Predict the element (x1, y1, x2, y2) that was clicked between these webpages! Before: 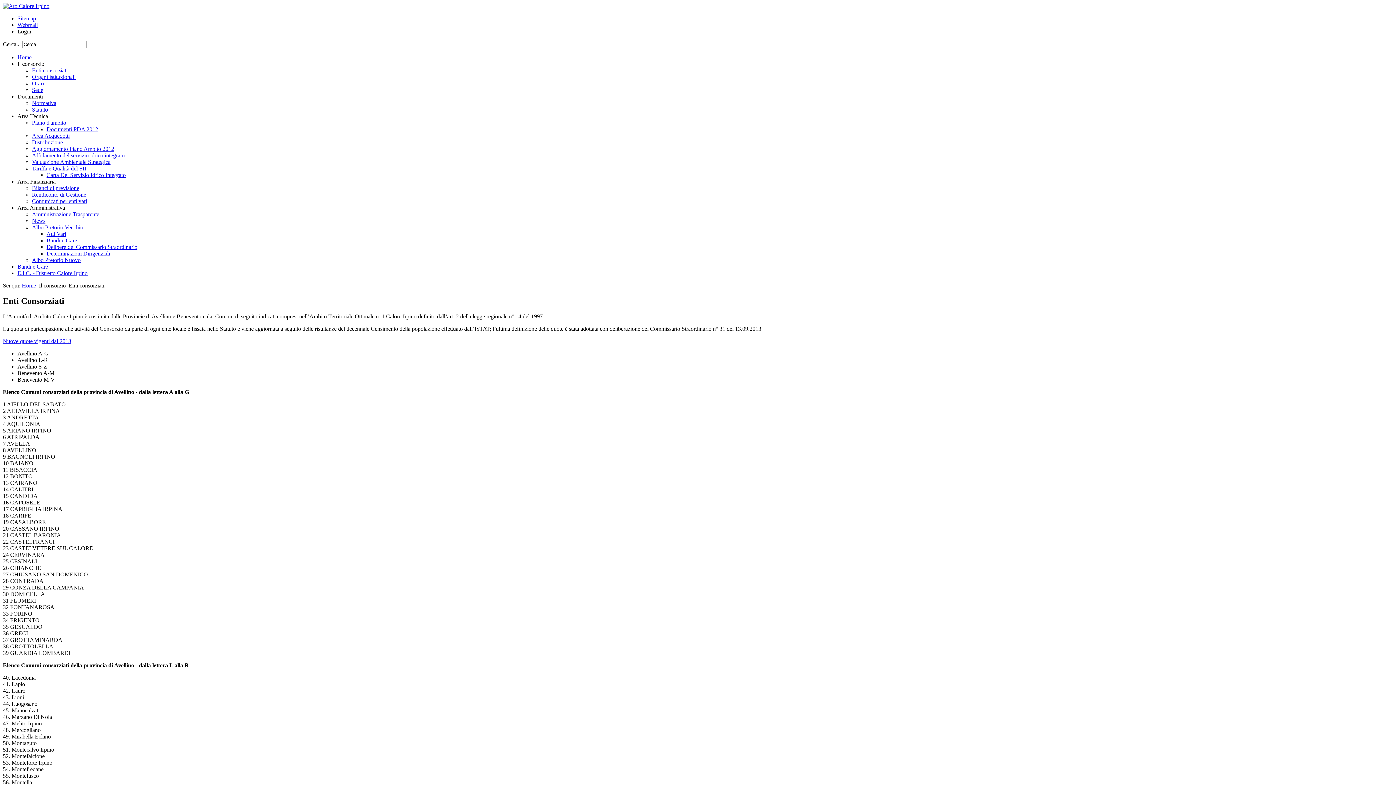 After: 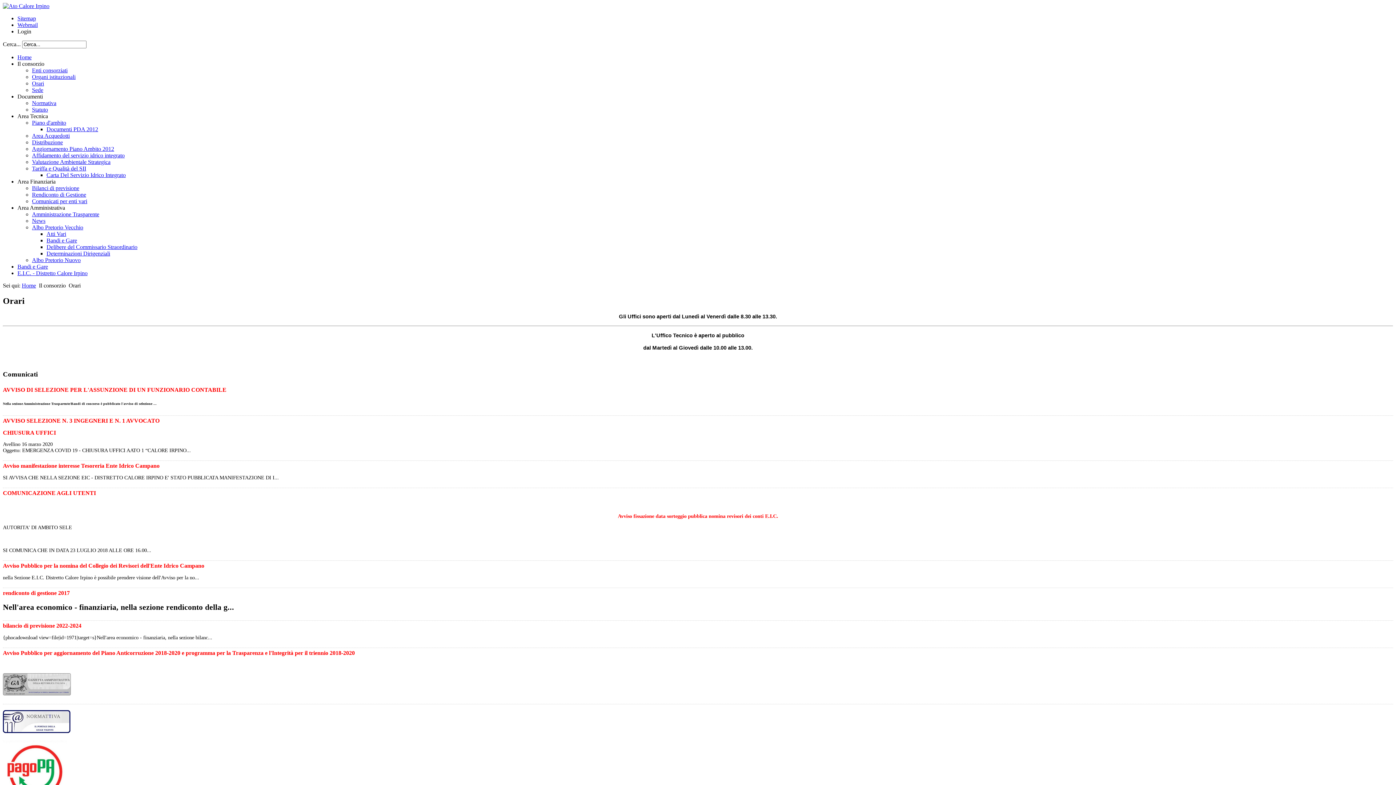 Action: bbox: (32, 80, 44, 86) label: Orari